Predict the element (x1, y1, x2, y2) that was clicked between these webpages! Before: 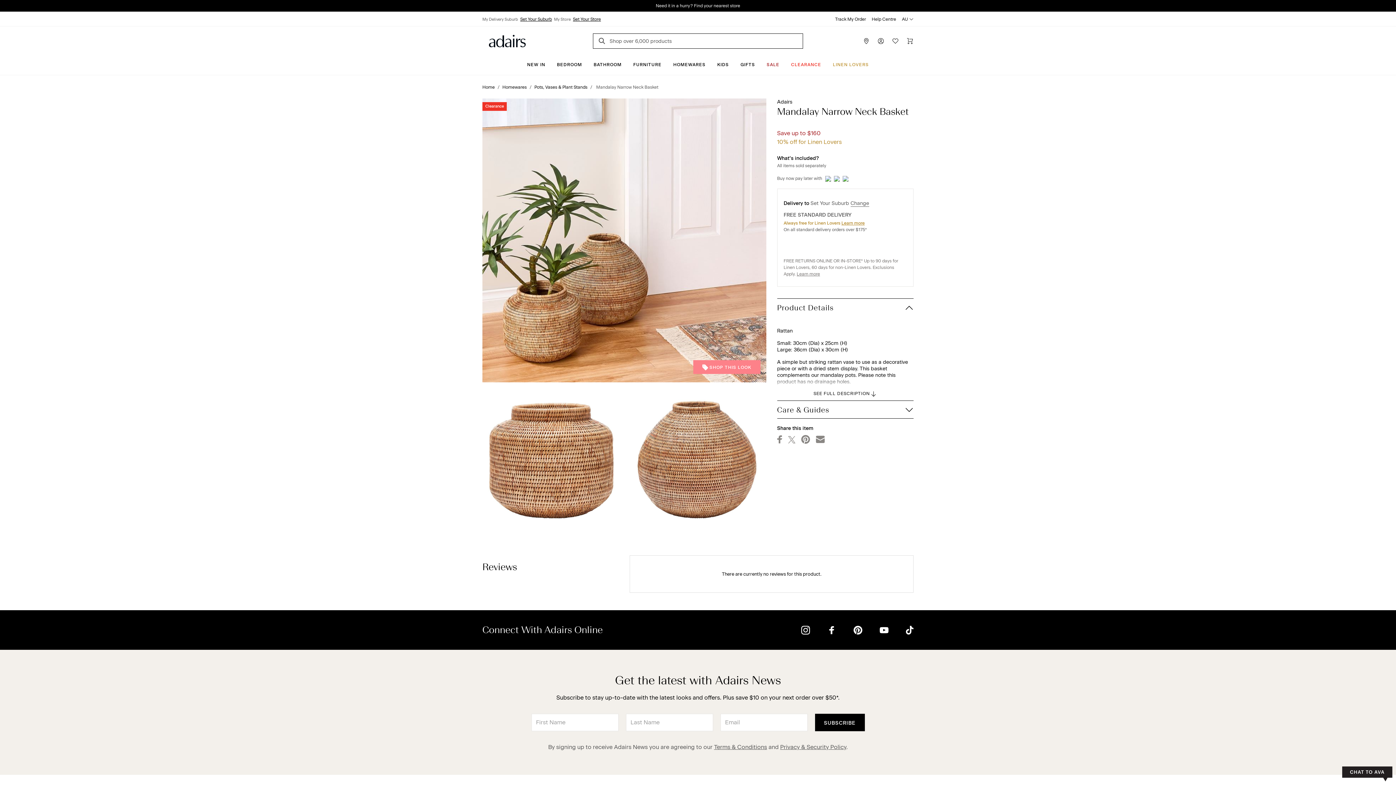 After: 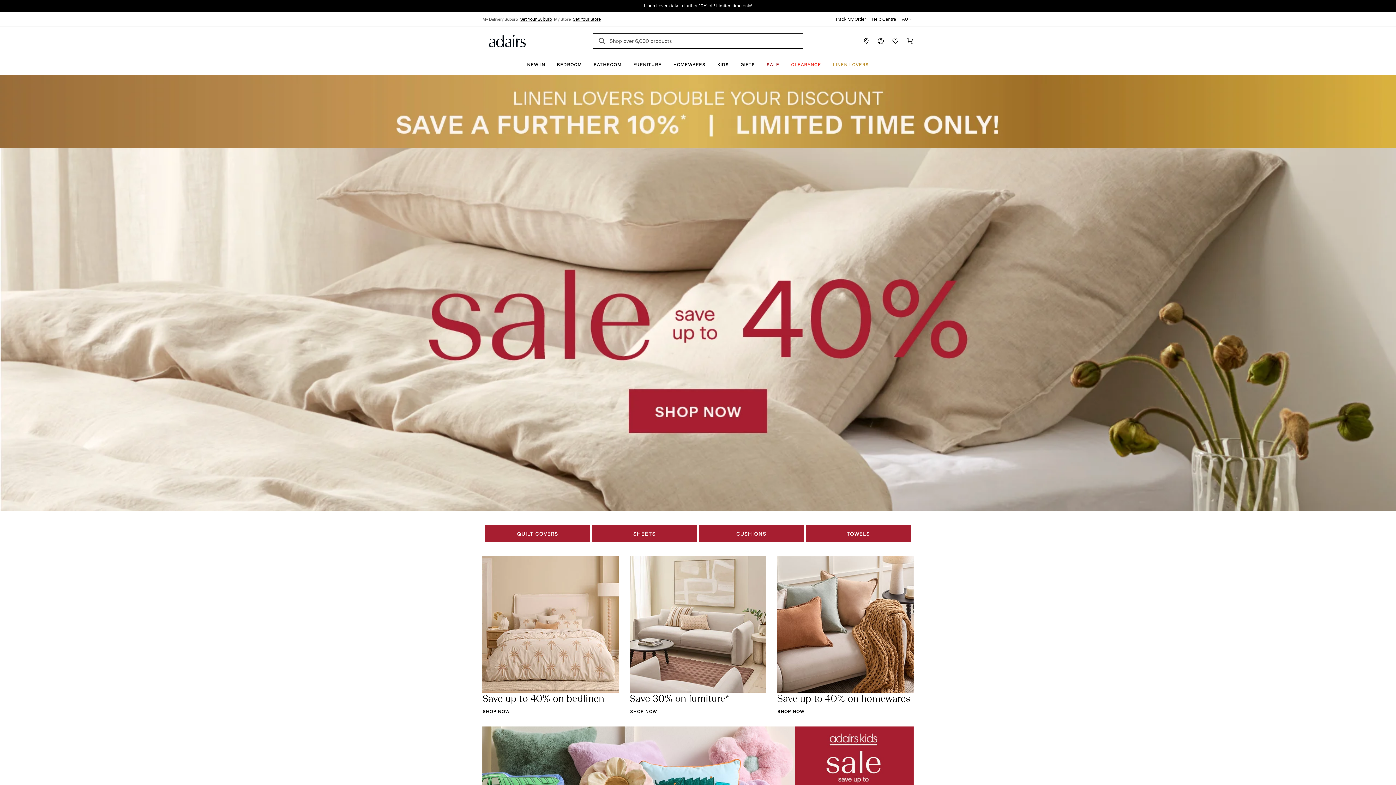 Action: bbox: (482, 84, 499, 89) label: Home/